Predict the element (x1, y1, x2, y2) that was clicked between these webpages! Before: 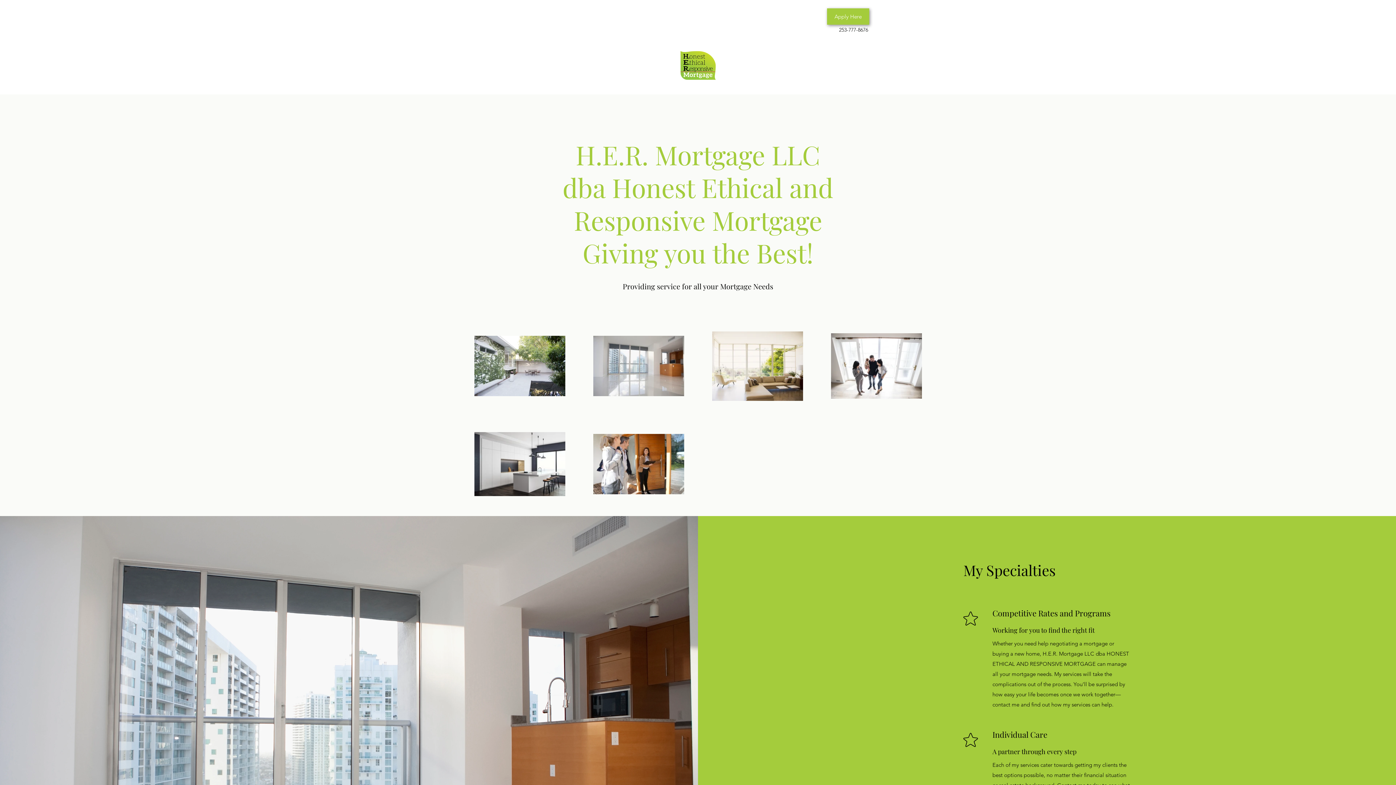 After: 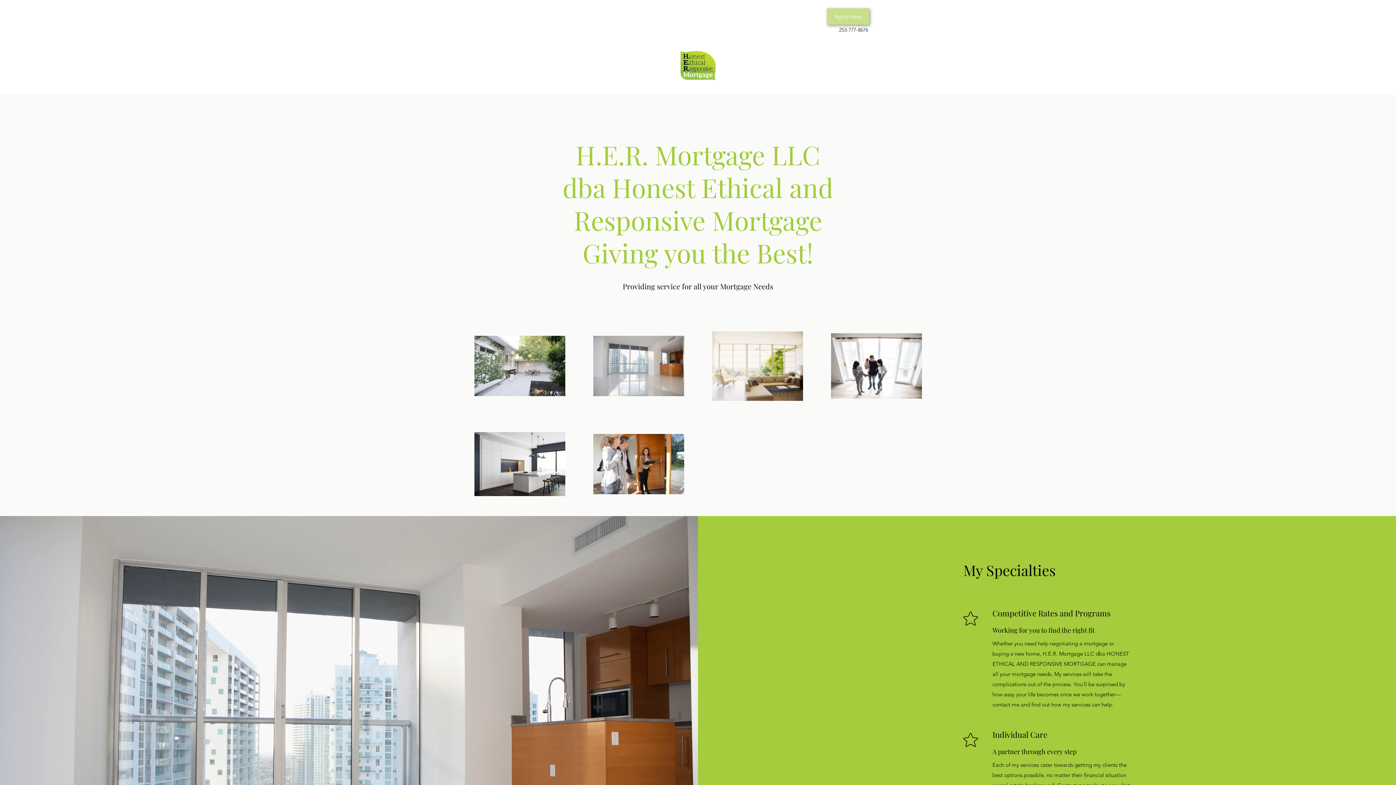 Action: bbox: (827, 8, 869, 24) label: Apply Here